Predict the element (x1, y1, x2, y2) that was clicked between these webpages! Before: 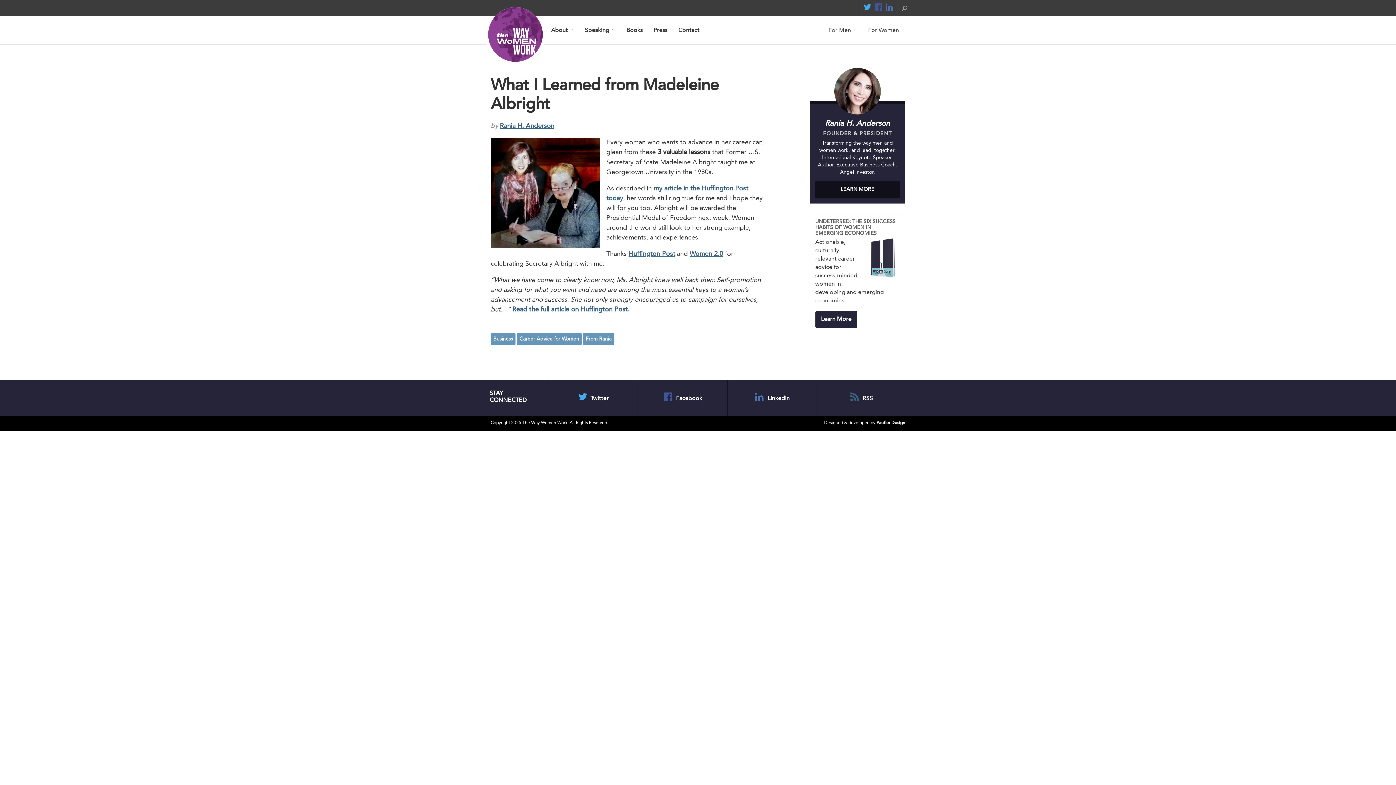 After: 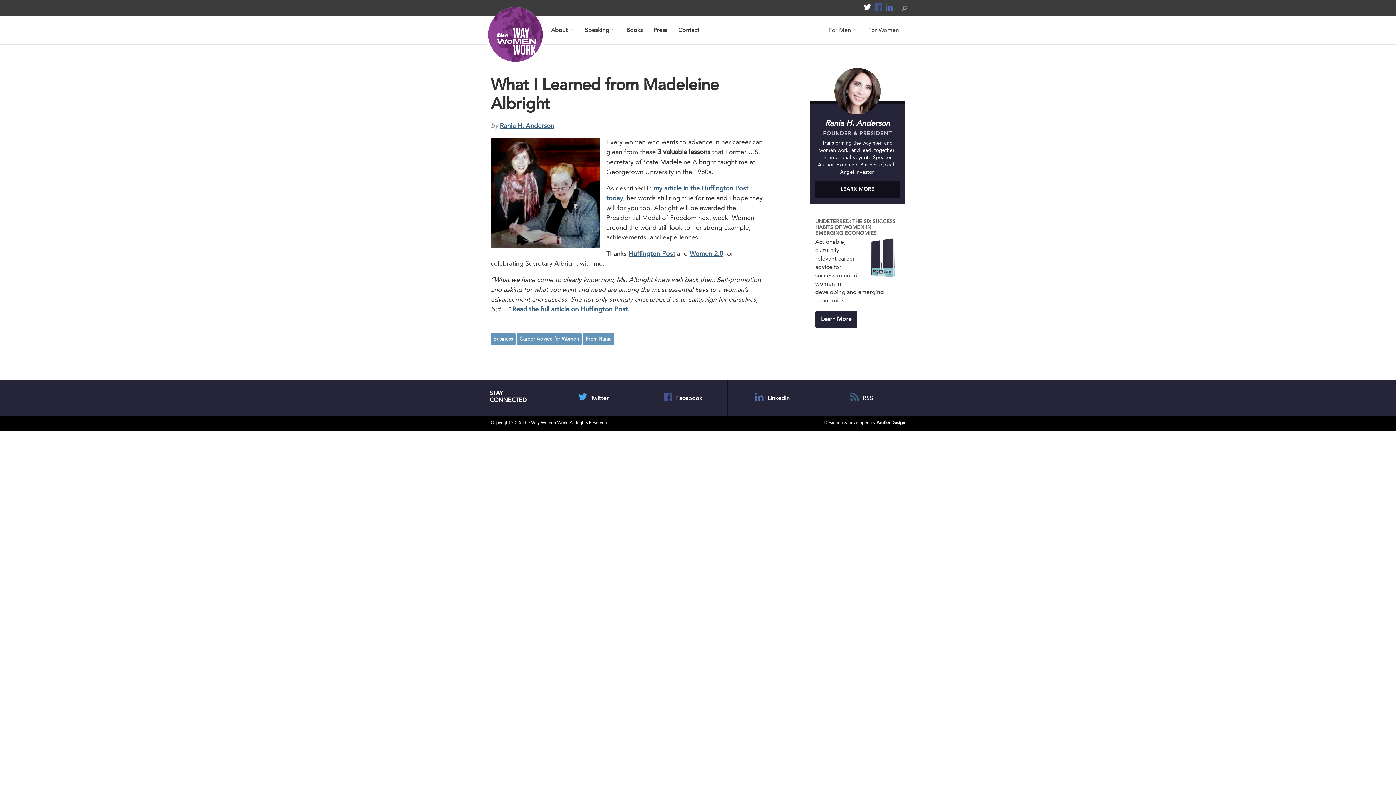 Action: bbox: (862, 0, 873, 16) label: Twitter